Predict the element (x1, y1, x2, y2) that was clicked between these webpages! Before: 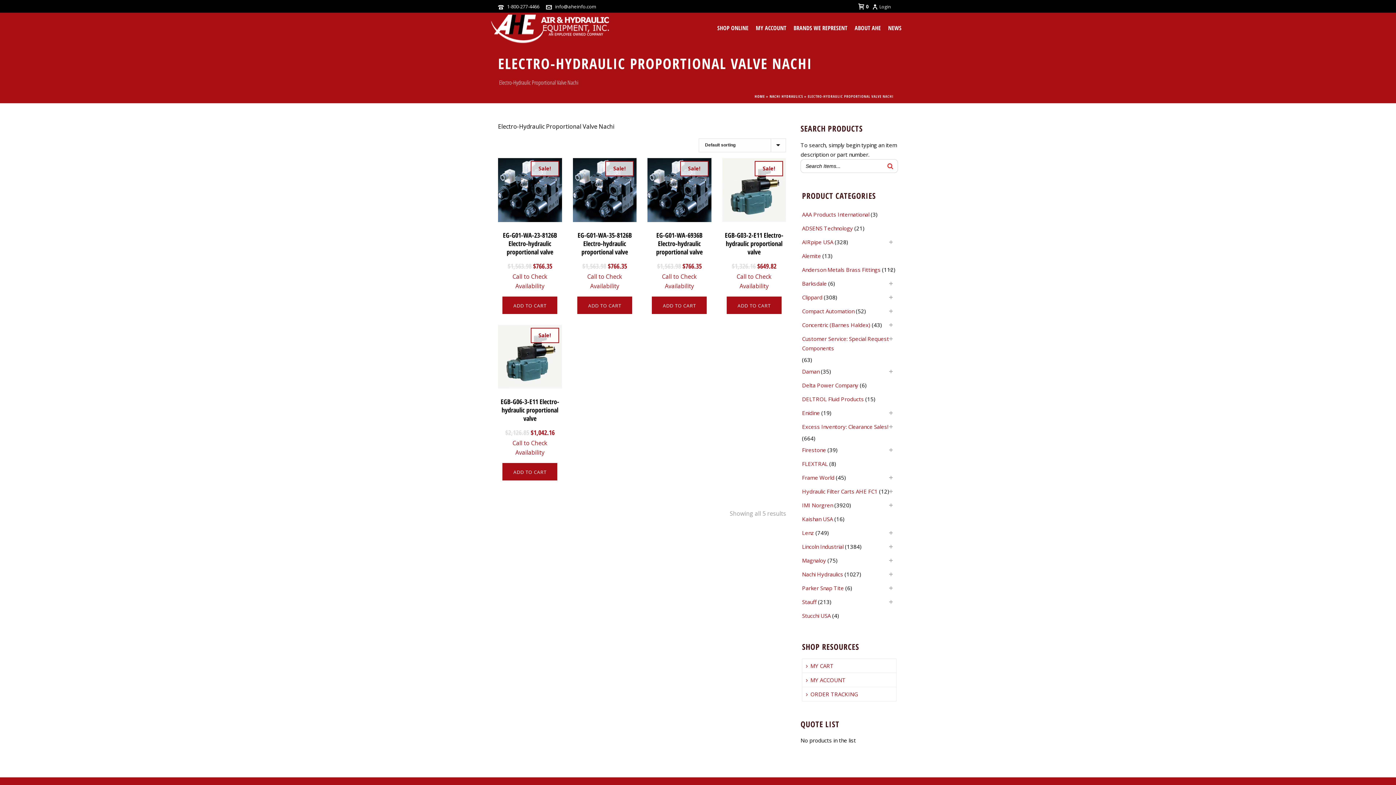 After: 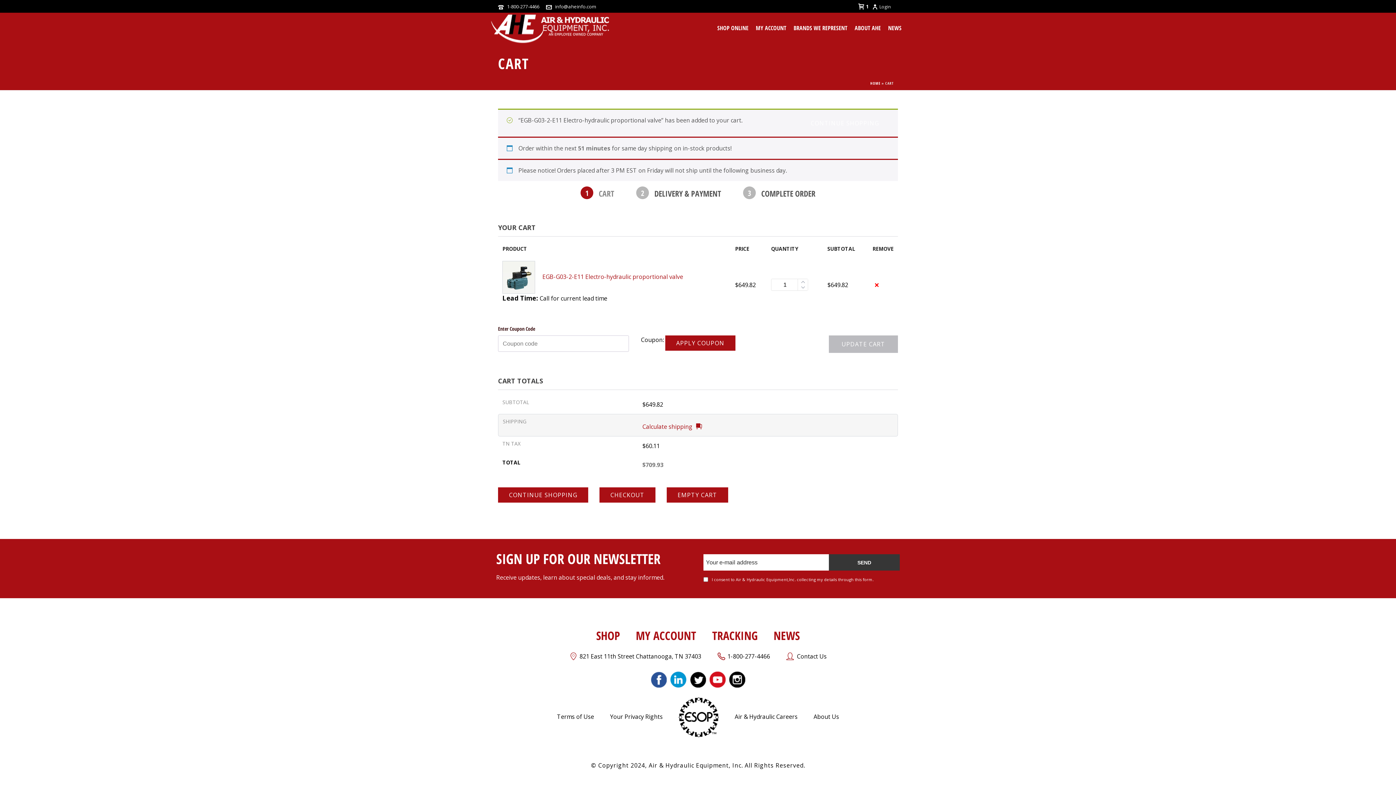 Action: label: Add to cart: “EGB-G03-2-E11 Electro-hydraulic proportional valve” bbox: (726, 296, 781, 314)